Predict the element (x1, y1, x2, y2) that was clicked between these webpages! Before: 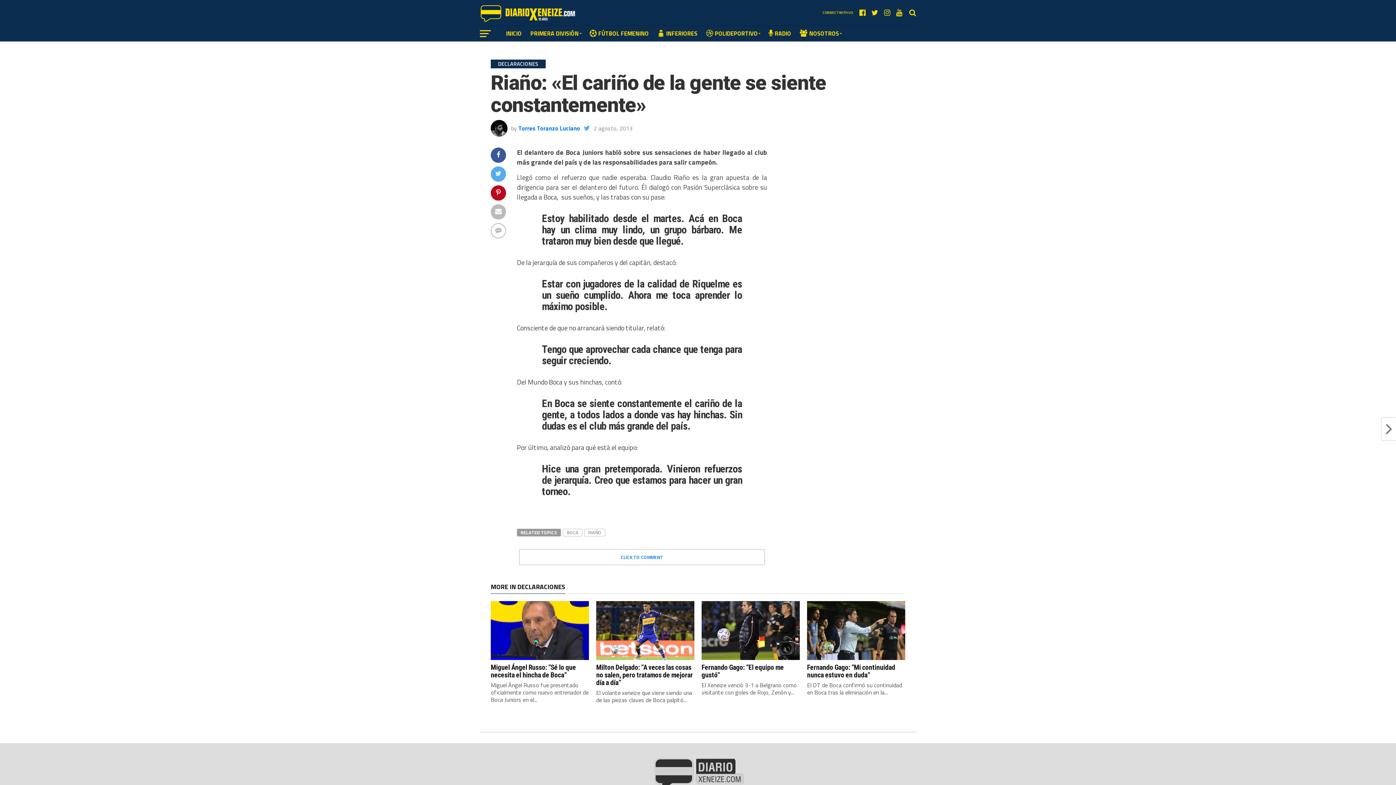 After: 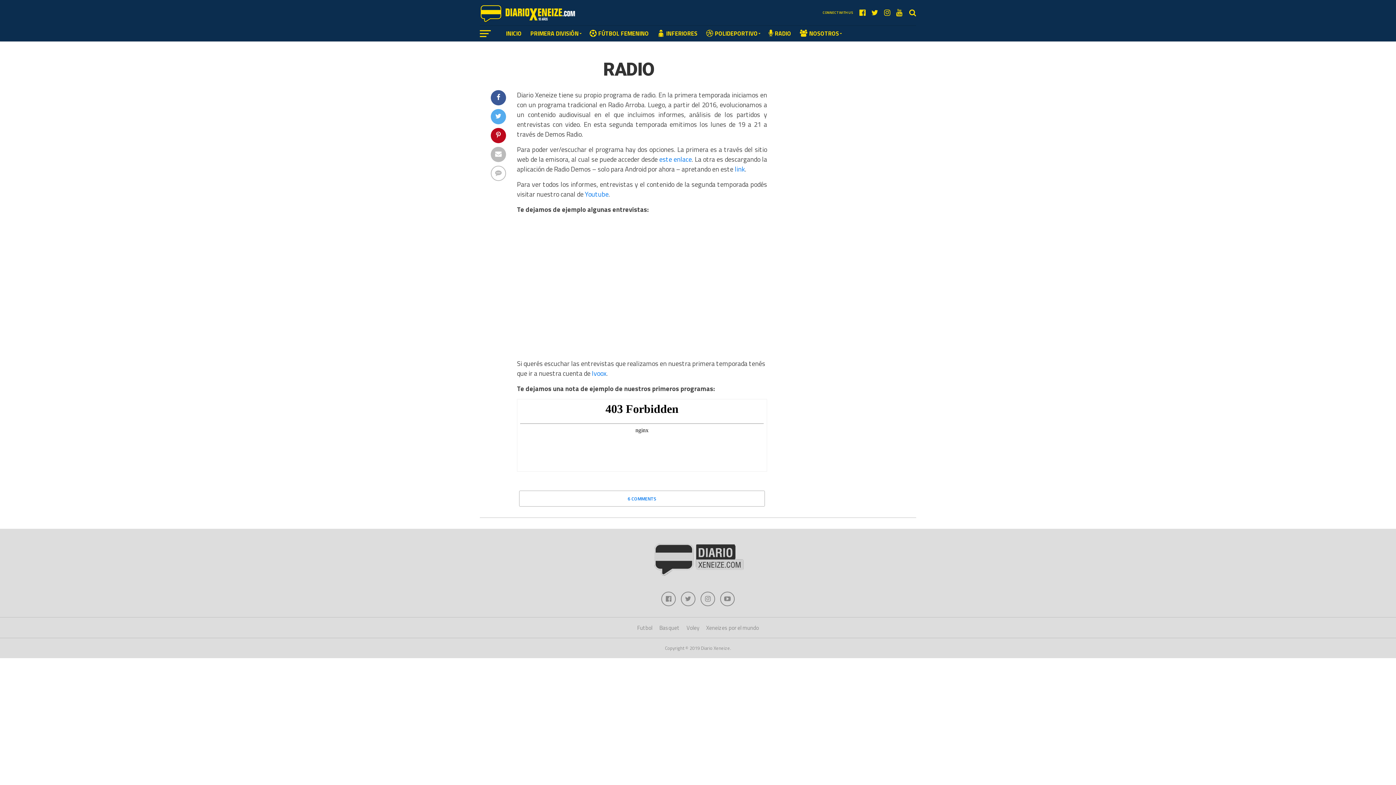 Action: label: RADIO bbox: (764, 25, 795, 41)